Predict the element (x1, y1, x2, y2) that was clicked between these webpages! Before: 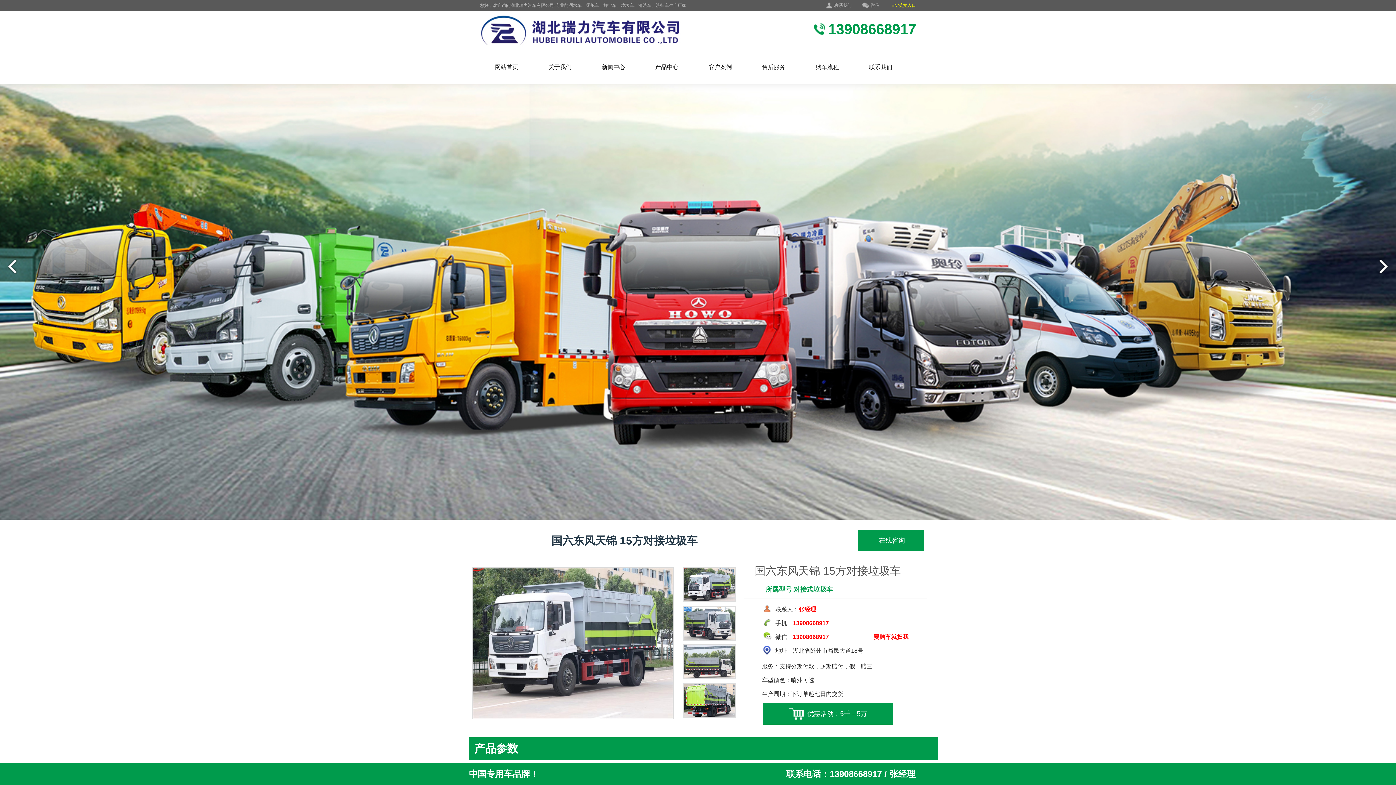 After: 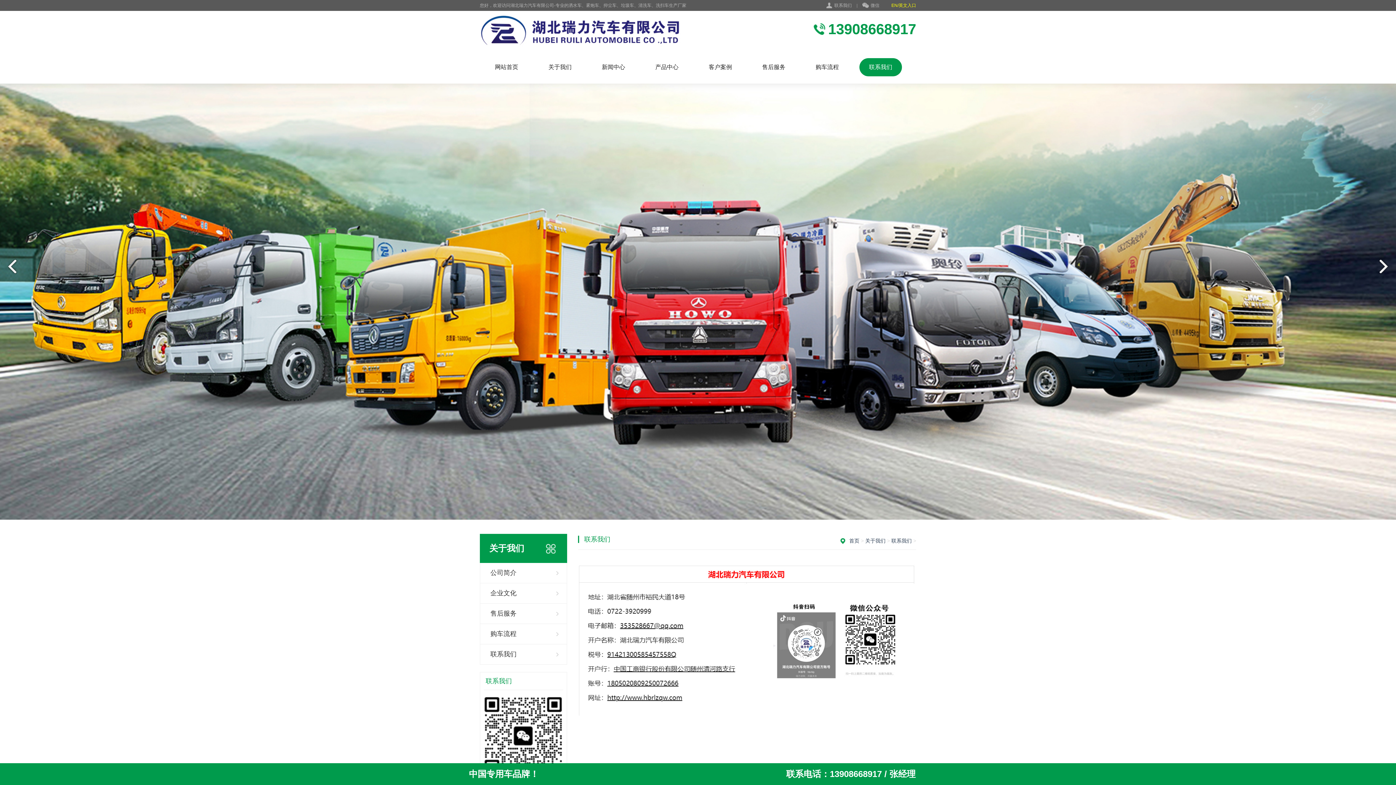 Action: bbox: (834, 0, 852, 10) label: 联系我们